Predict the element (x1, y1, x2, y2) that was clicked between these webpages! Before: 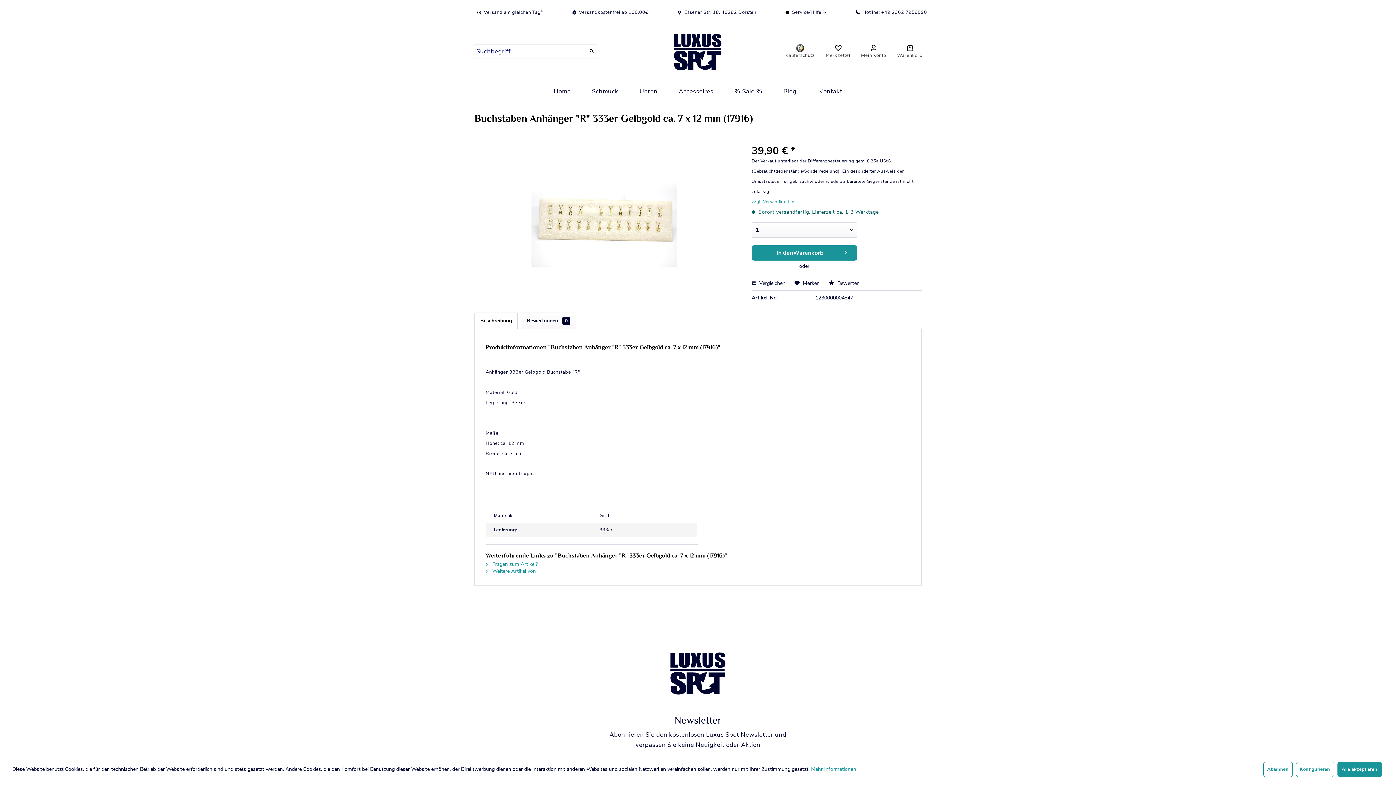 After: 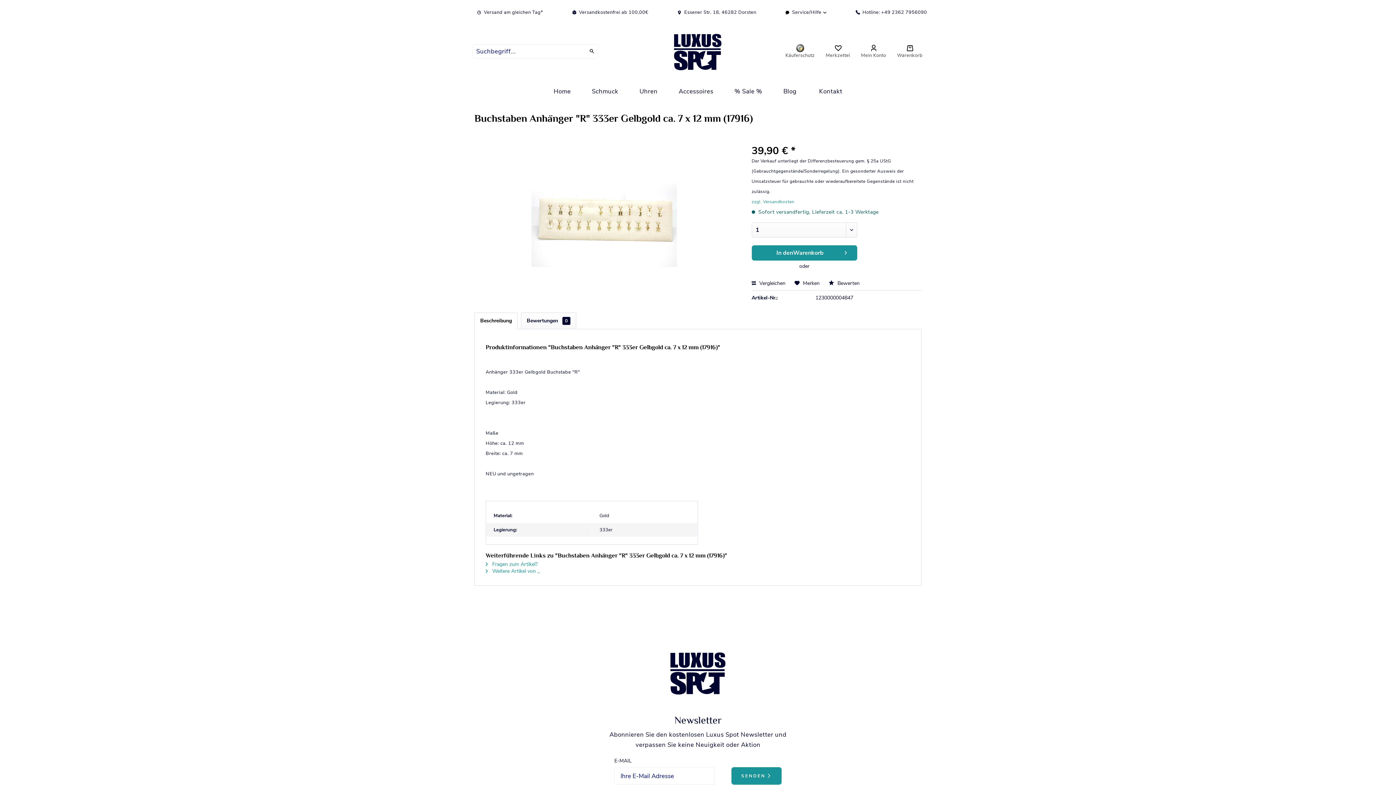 Action: label: Ablehnen bbox: (1263, 762, 1292, 777)